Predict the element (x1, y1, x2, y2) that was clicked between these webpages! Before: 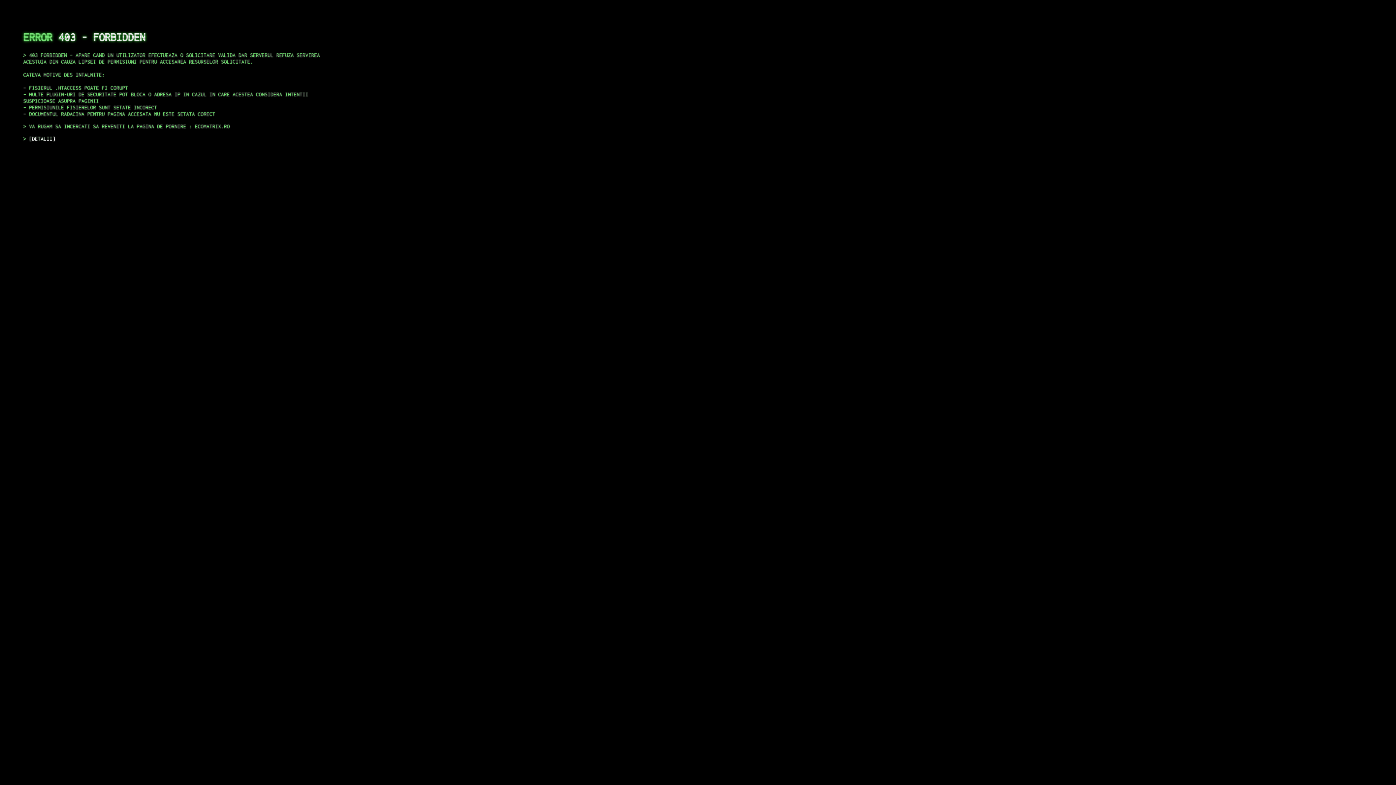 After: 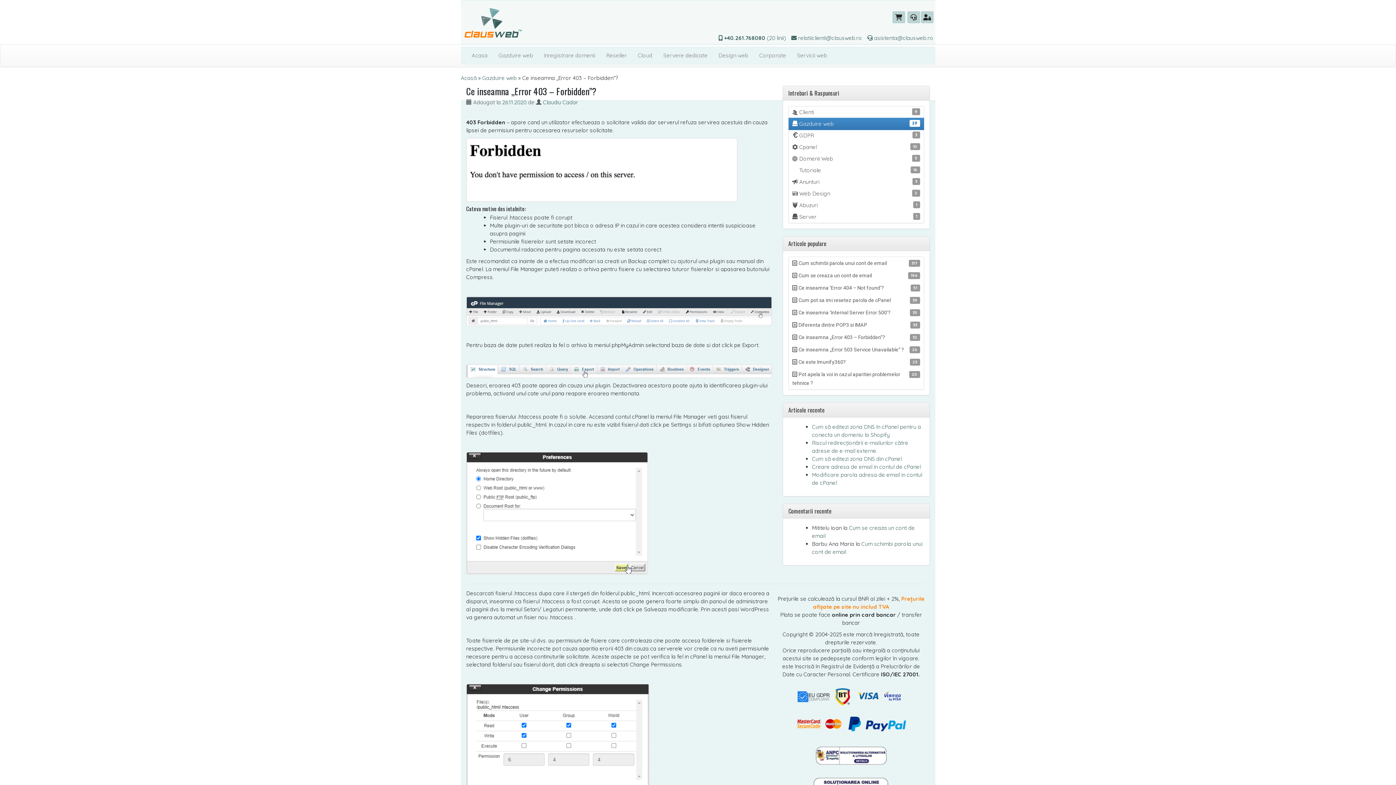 Action: label: DETALII bbox: (29, 135, 55, 141)